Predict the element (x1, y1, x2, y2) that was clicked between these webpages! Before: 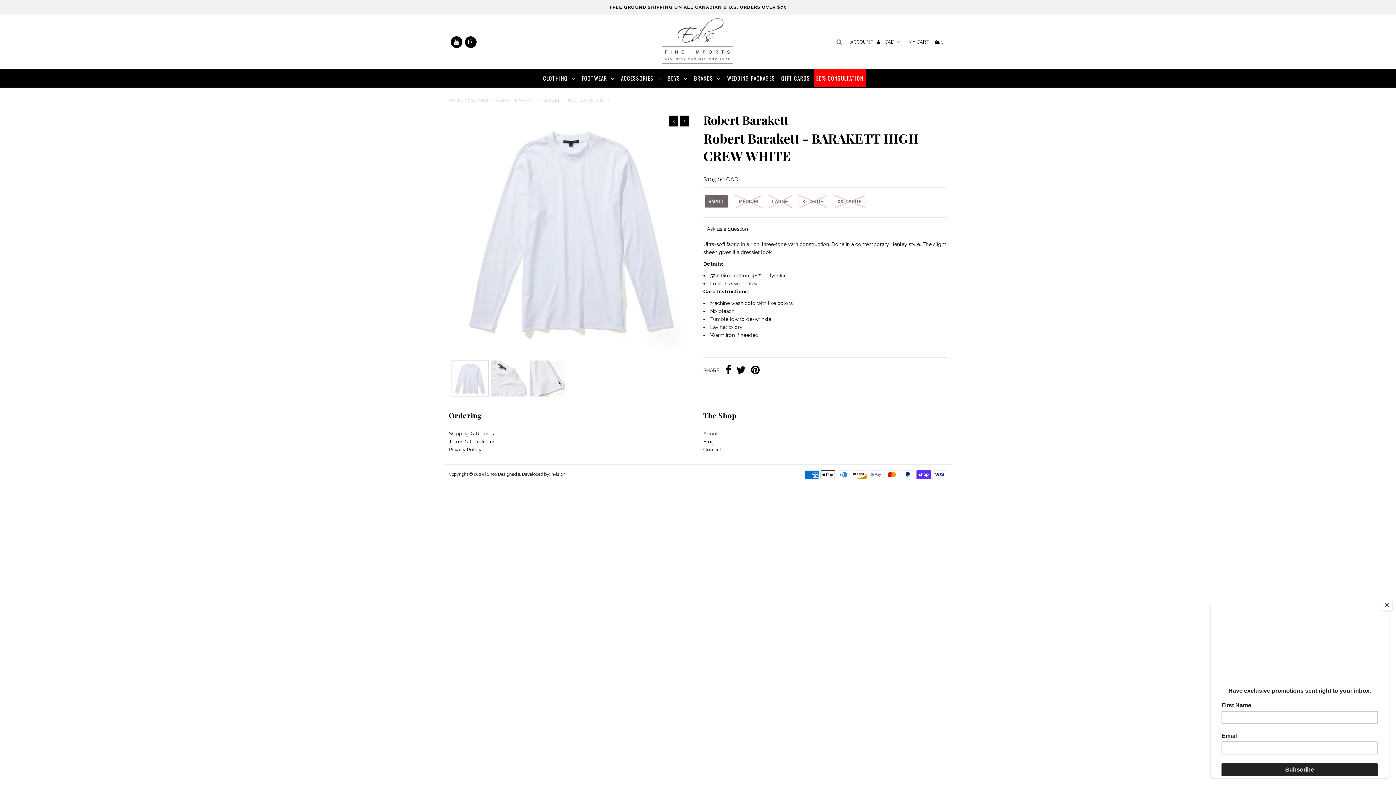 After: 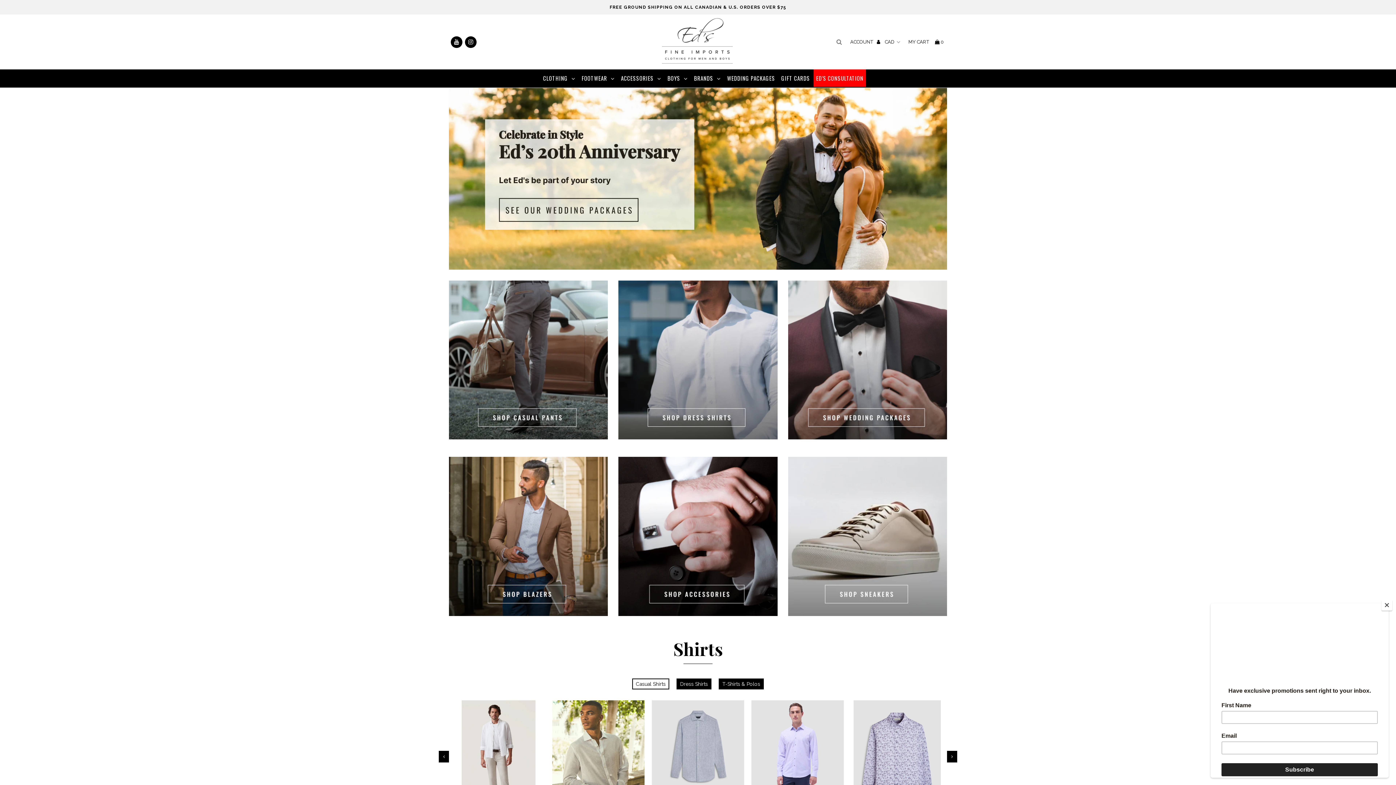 Action: bbox: (662, 18, 733, 65)